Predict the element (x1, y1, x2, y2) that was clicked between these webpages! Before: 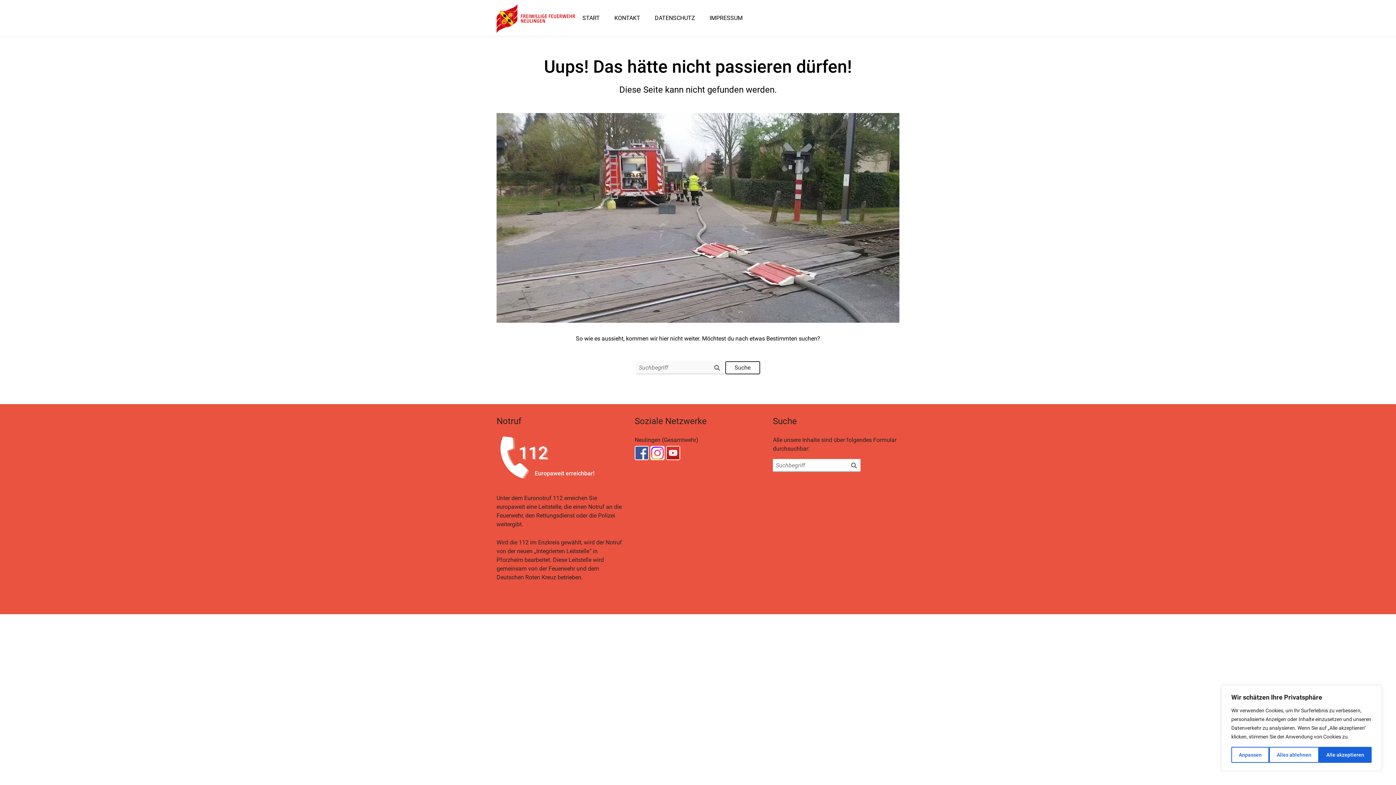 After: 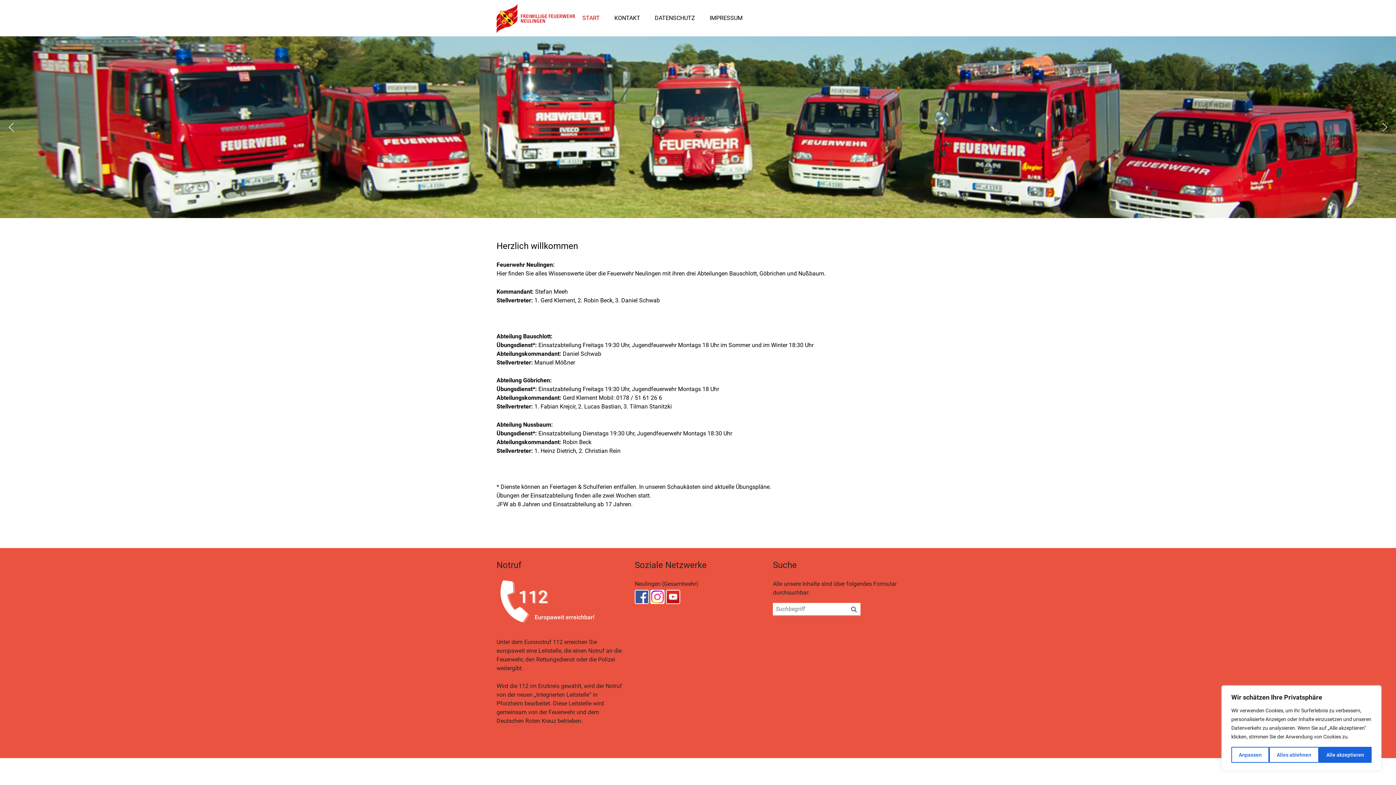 Action: bbox: (496, 0, 575, 36)